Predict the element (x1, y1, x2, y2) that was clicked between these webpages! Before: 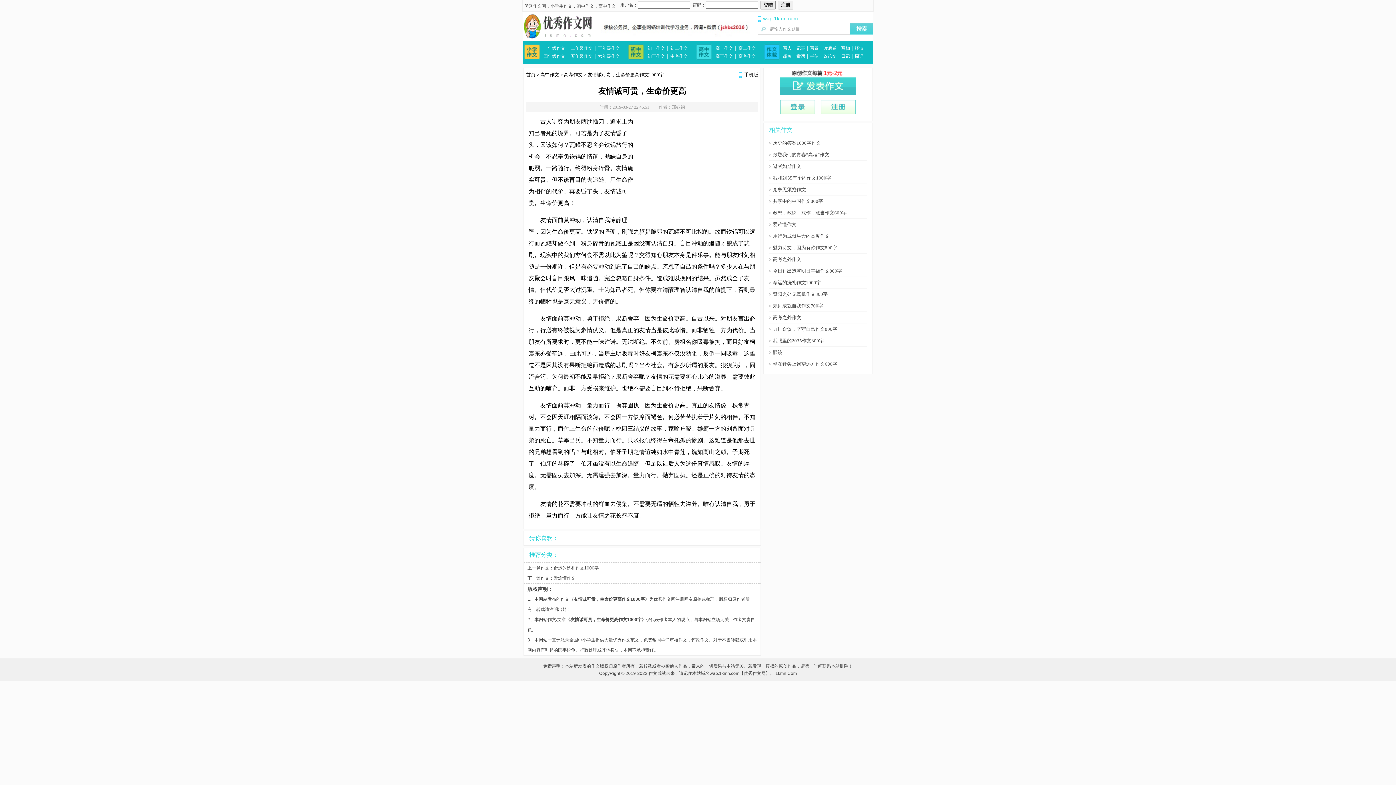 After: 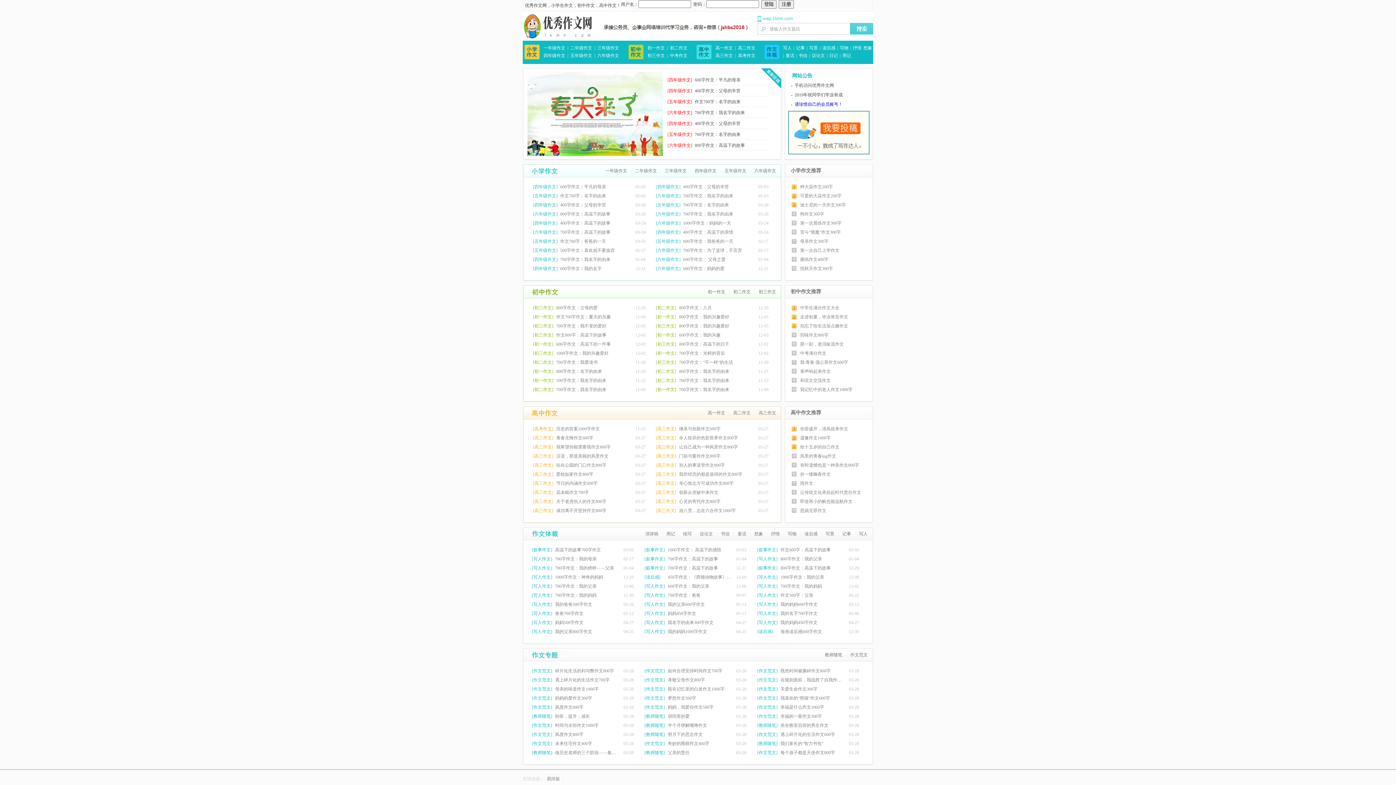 Action: bbox: (522, 36, 595, 41)